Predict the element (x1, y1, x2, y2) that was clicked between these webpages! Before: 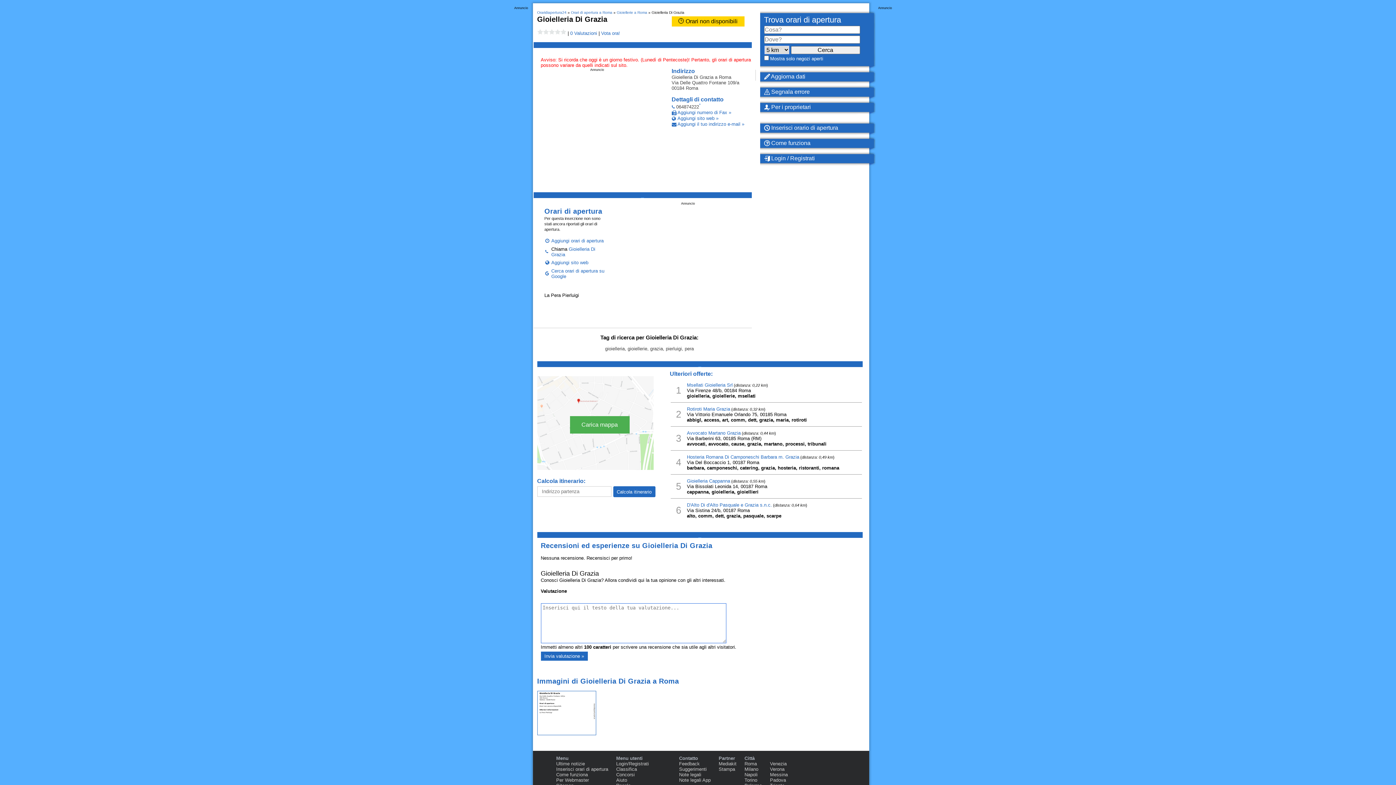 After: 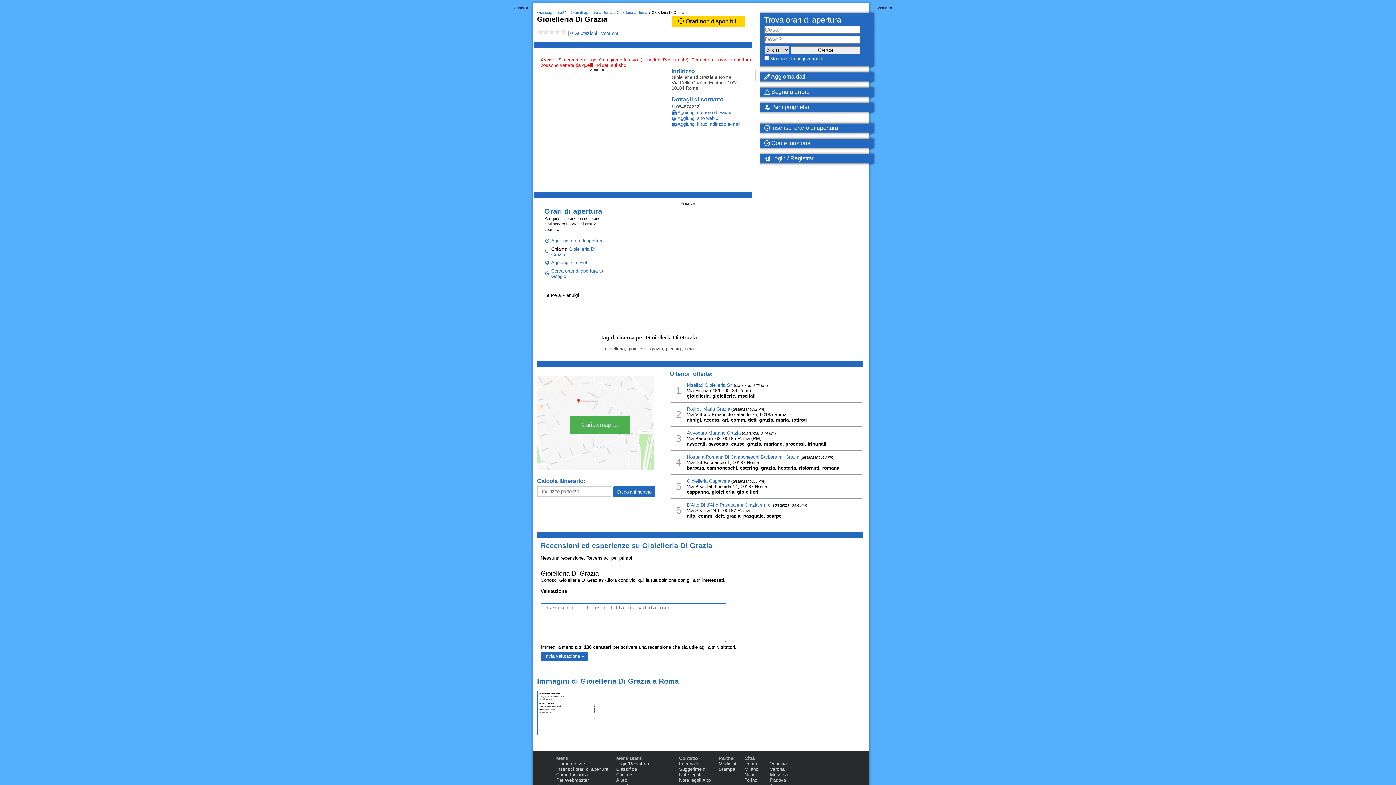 Action: bbox: (544, 207, 606, 215) label: Orari di apertura